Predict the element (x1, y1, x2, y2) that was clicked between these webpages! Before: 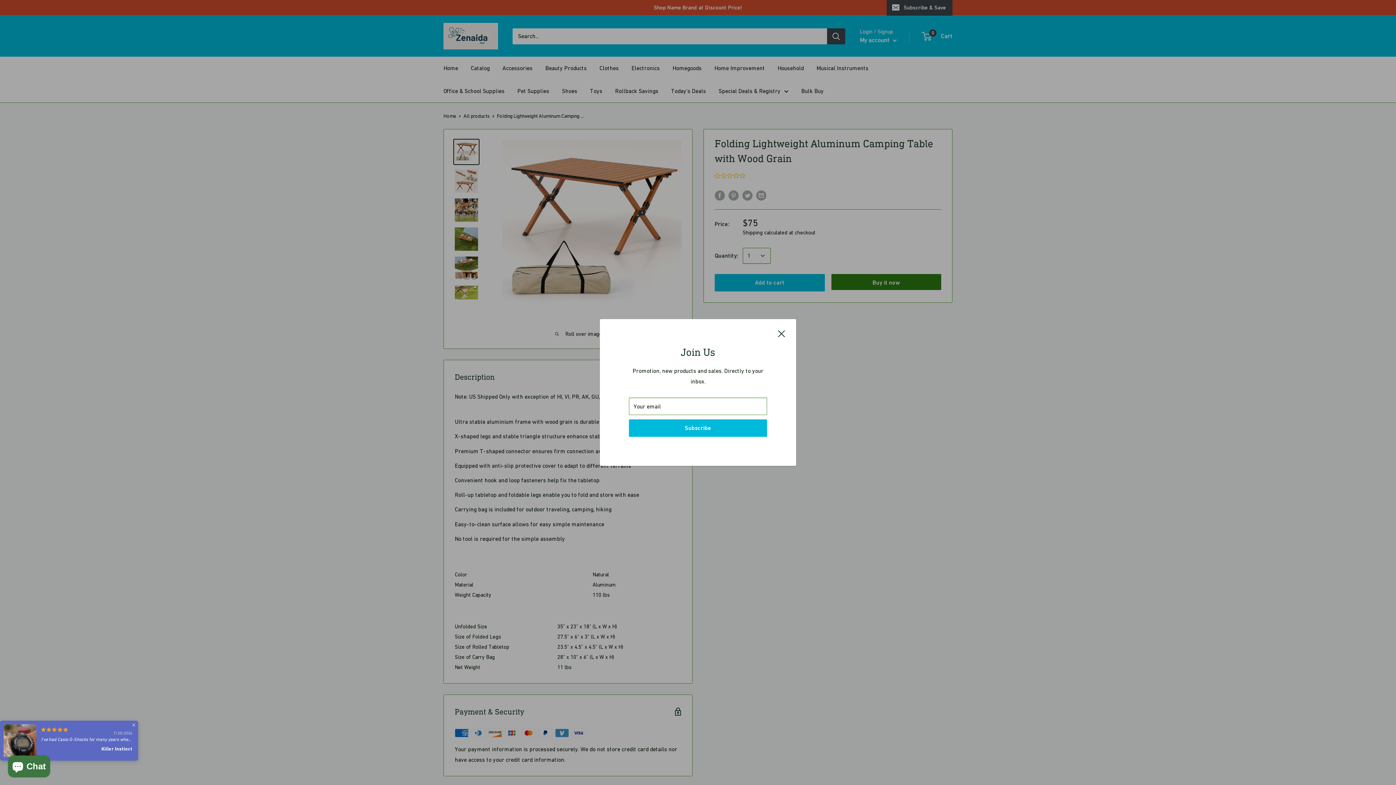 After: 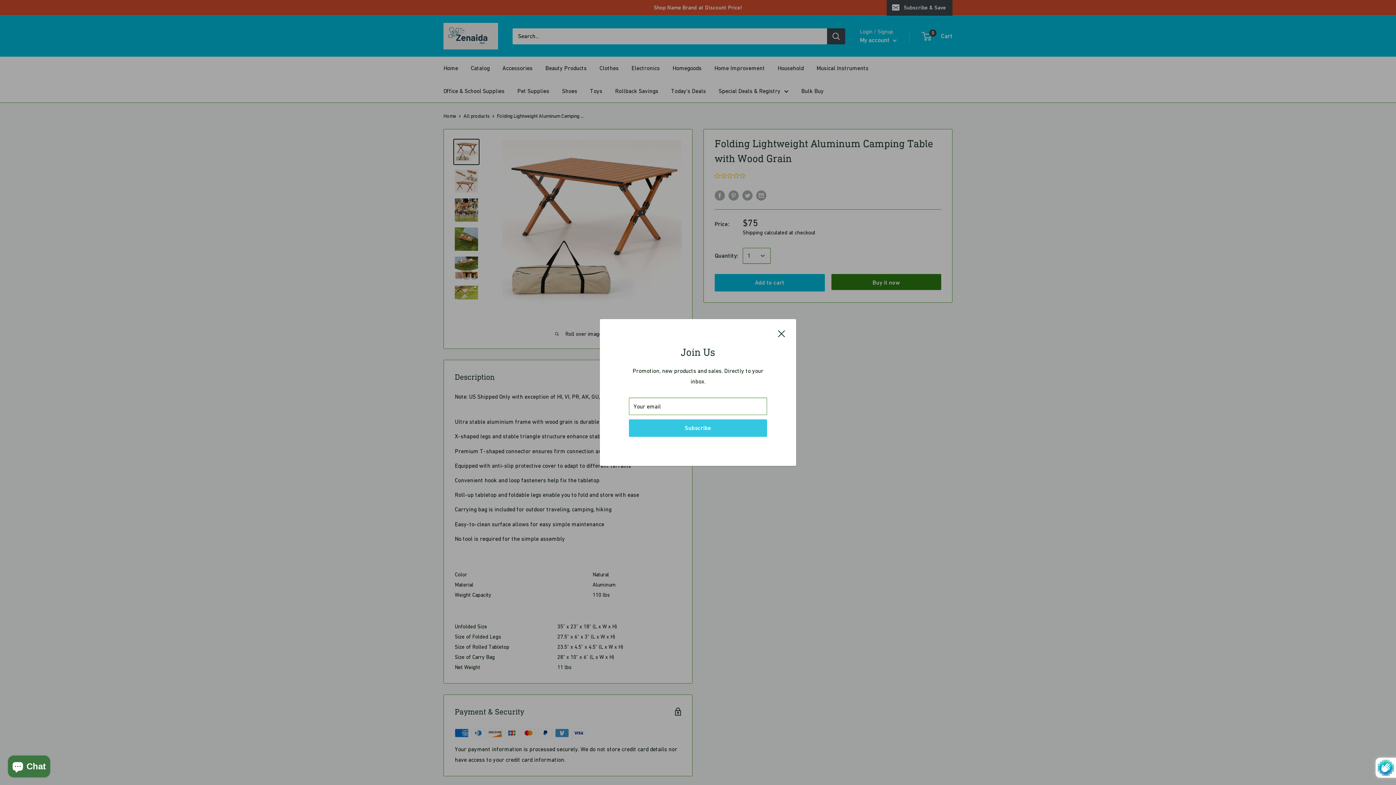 Action: label: Subscribe bbox: (629, 419, 767, 437)